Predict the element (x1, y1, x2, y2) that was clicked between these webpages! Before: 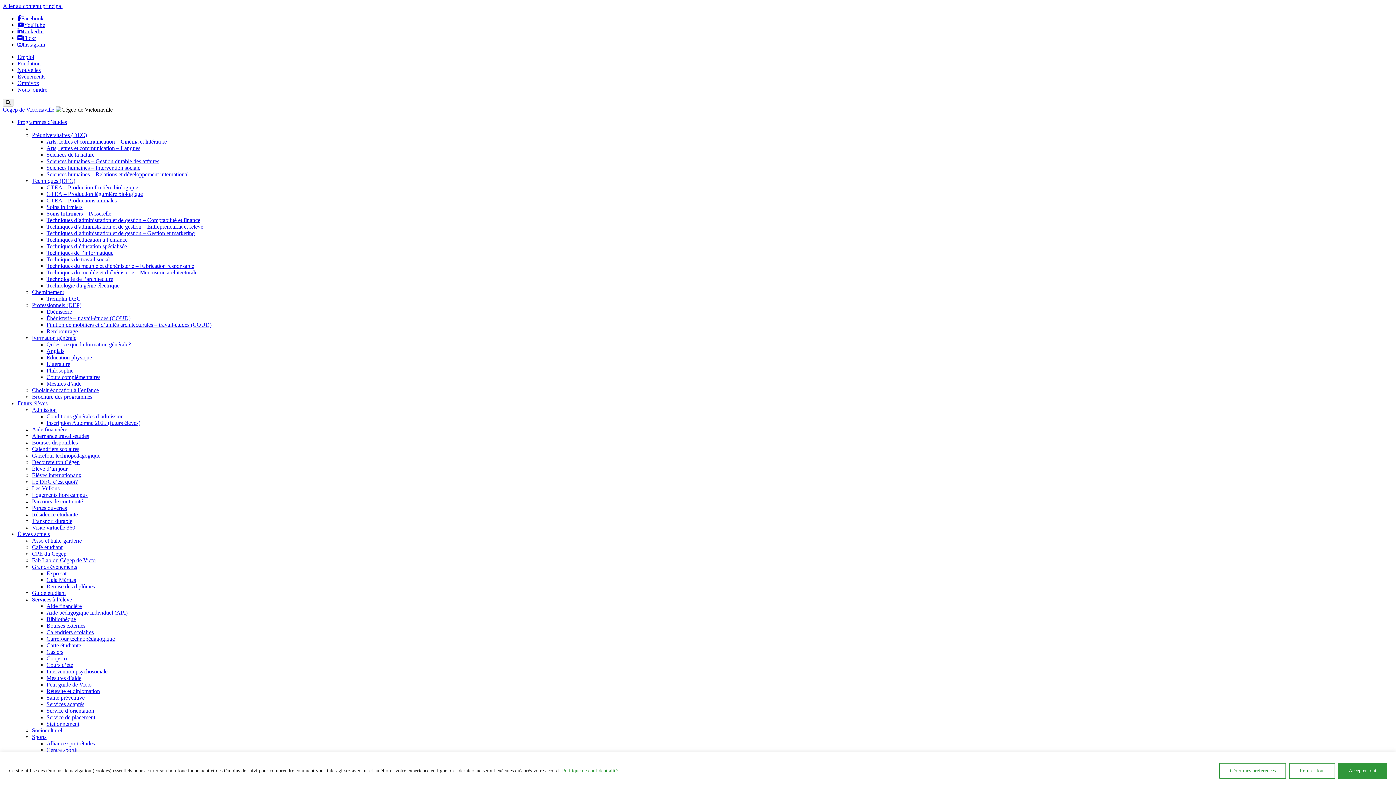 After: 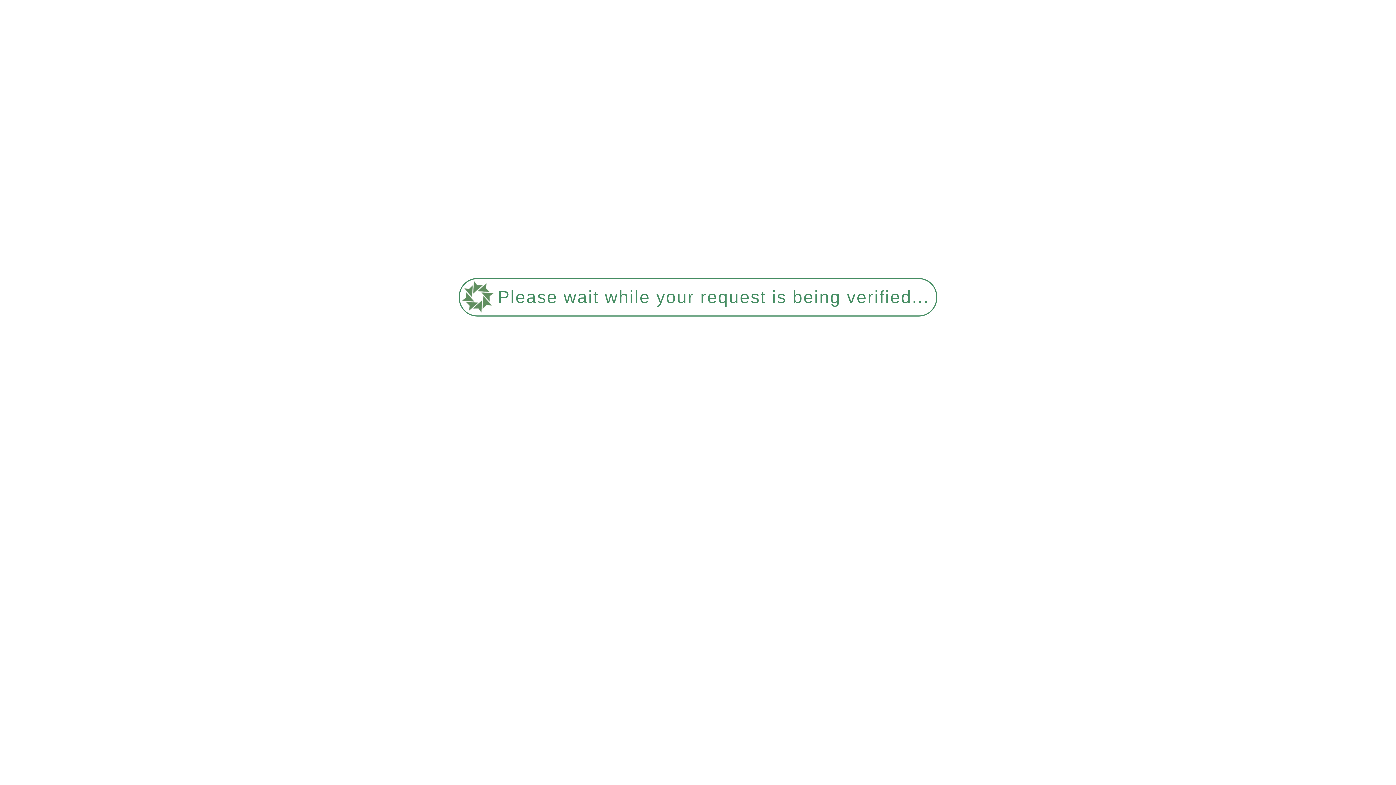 Action: bbox: (46, 714, 95, 720) label: Service de placement